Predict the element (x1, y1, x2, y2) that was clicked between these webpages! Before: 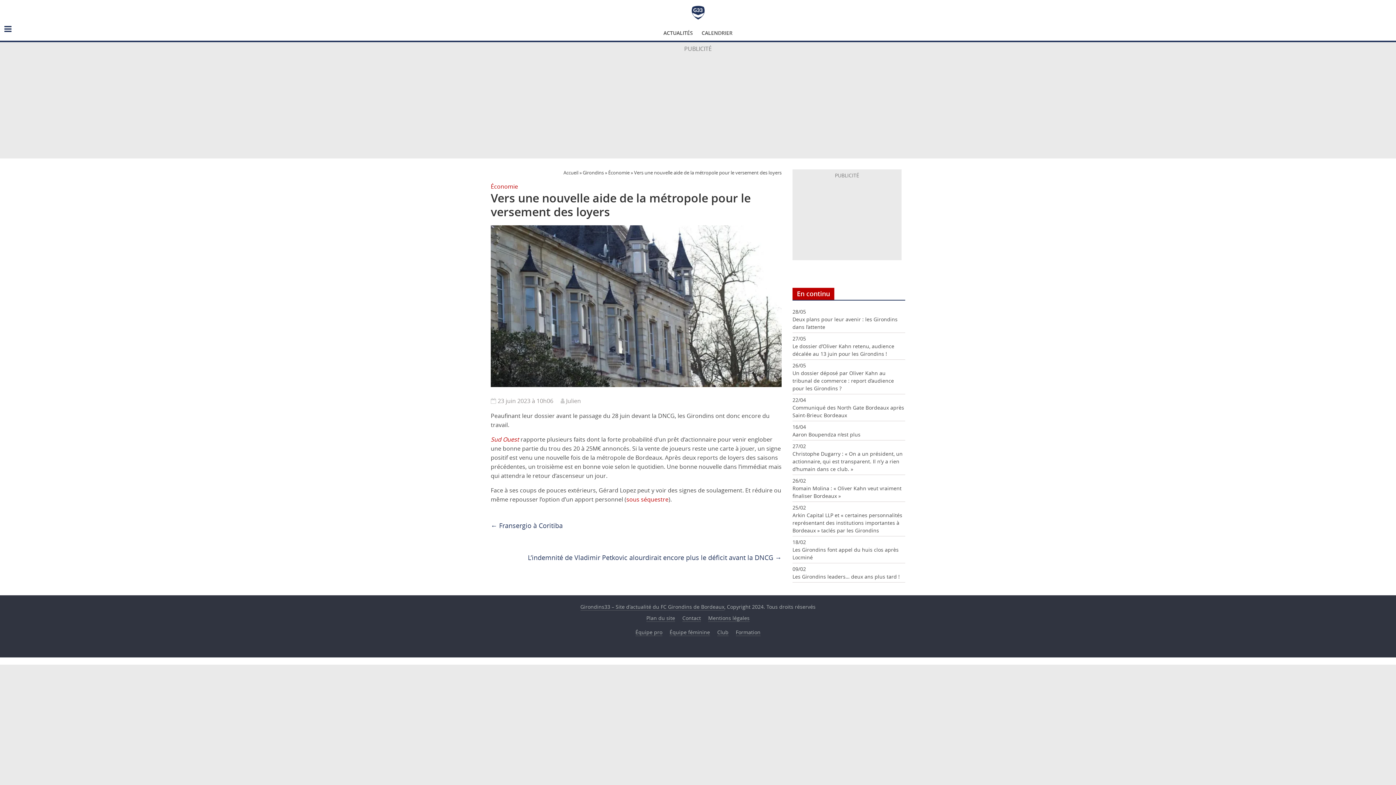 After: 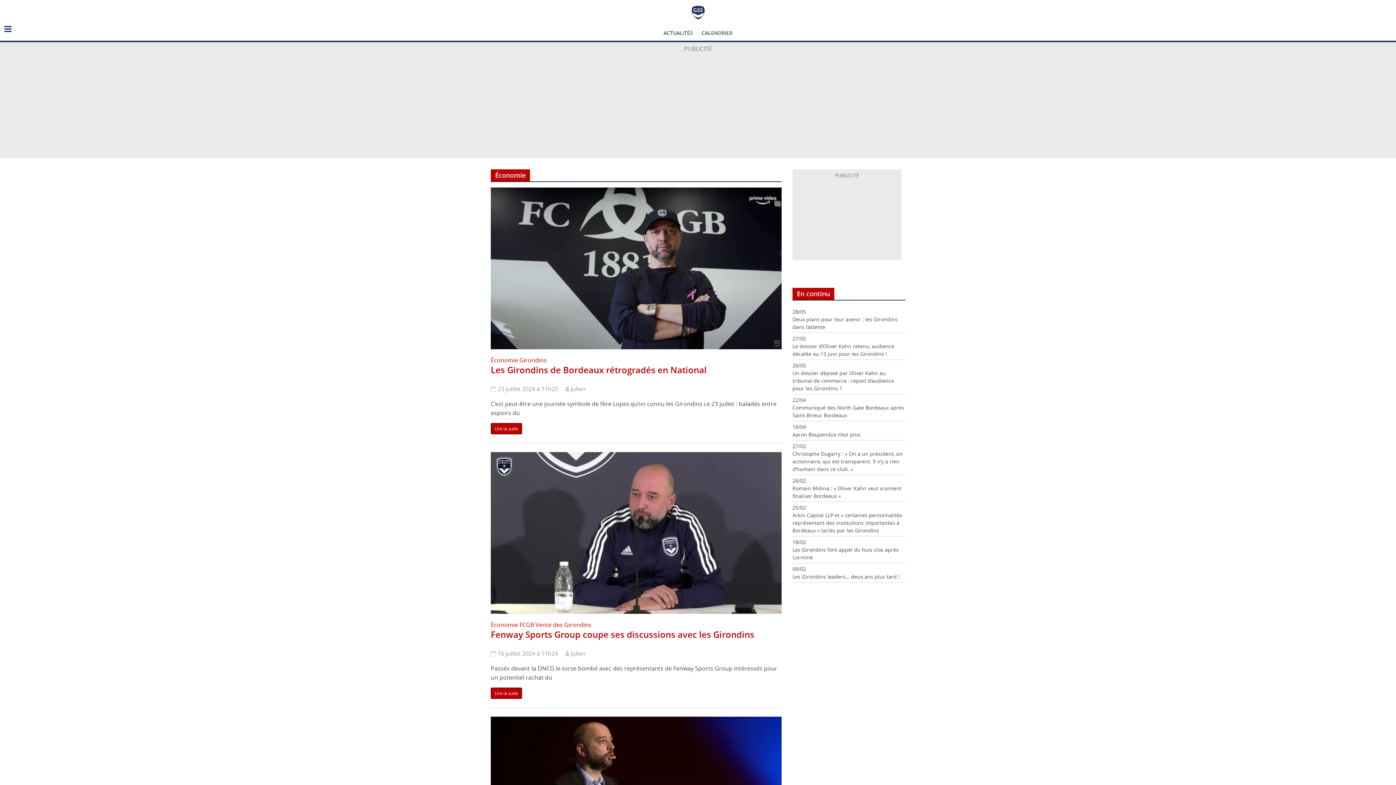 Action: label: Économie bbox: (608, 169, 629, 176)